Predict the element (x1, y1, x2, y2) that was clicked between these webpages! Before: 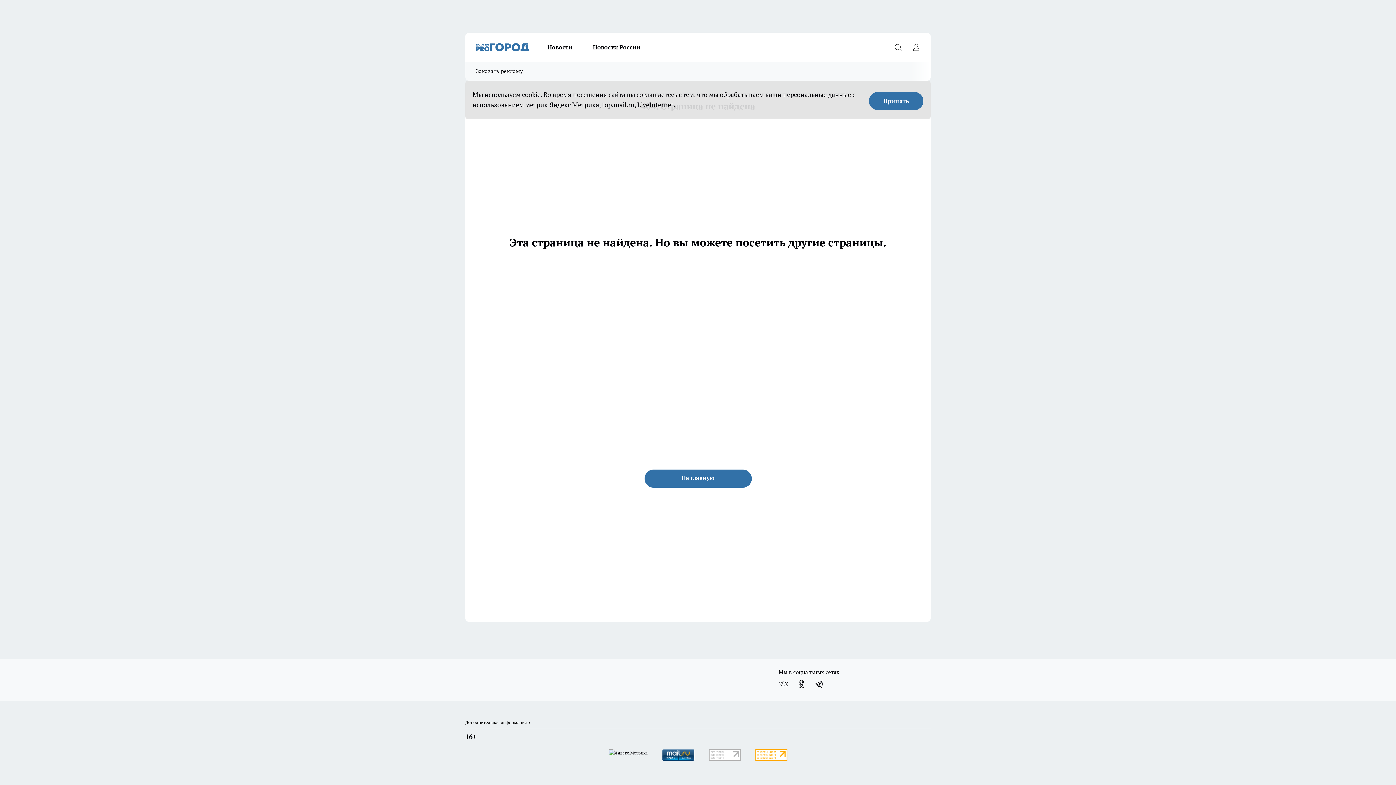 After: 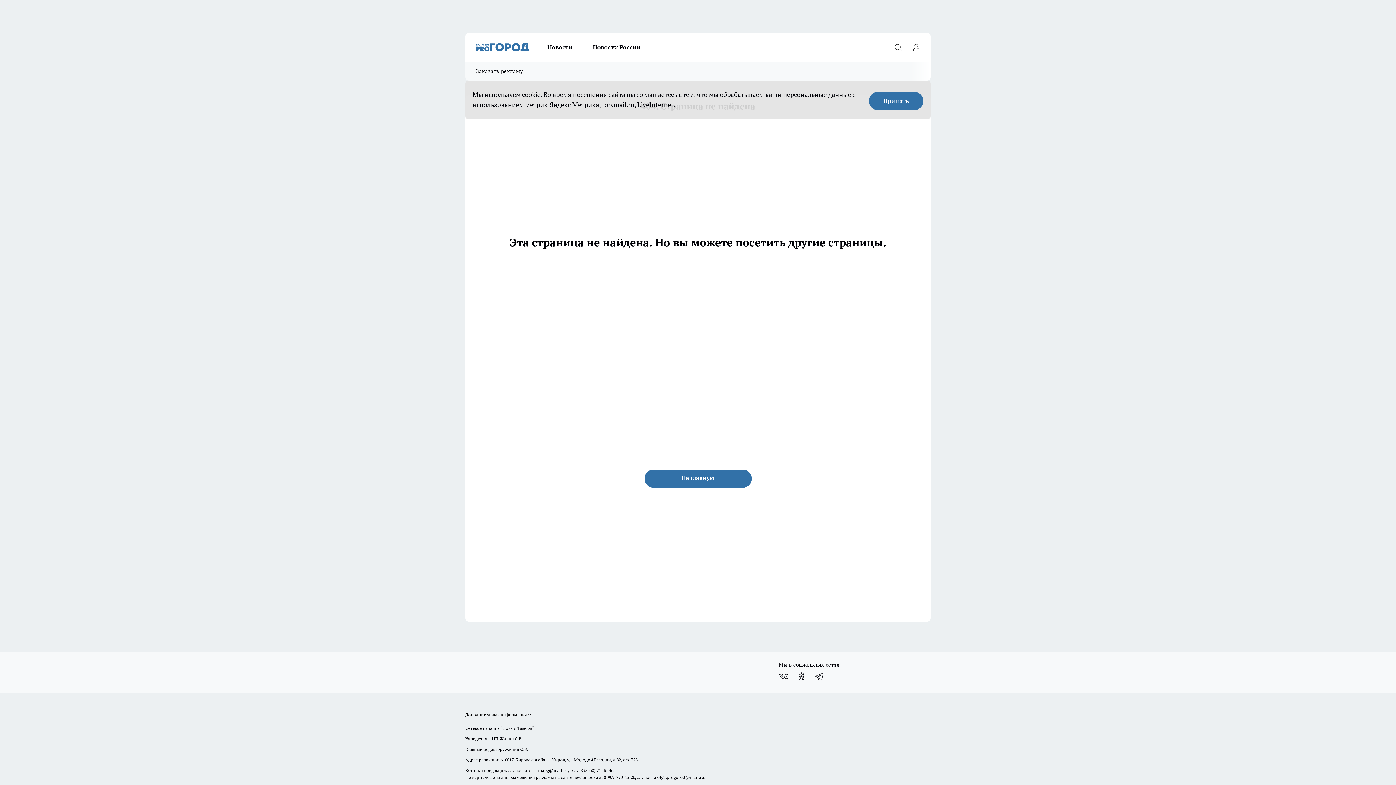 Action: bbox: (465, 716, 531, 729) label: Дополнительная информация